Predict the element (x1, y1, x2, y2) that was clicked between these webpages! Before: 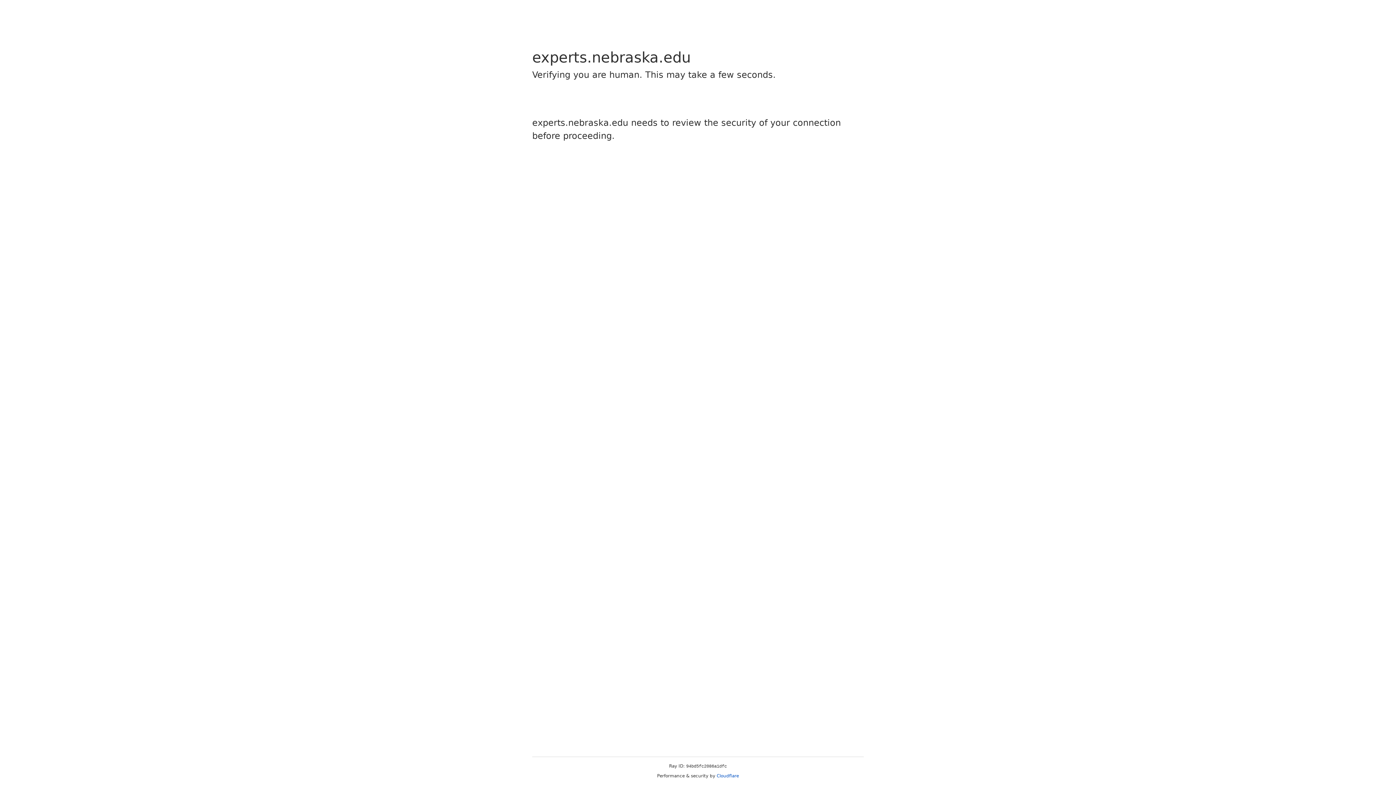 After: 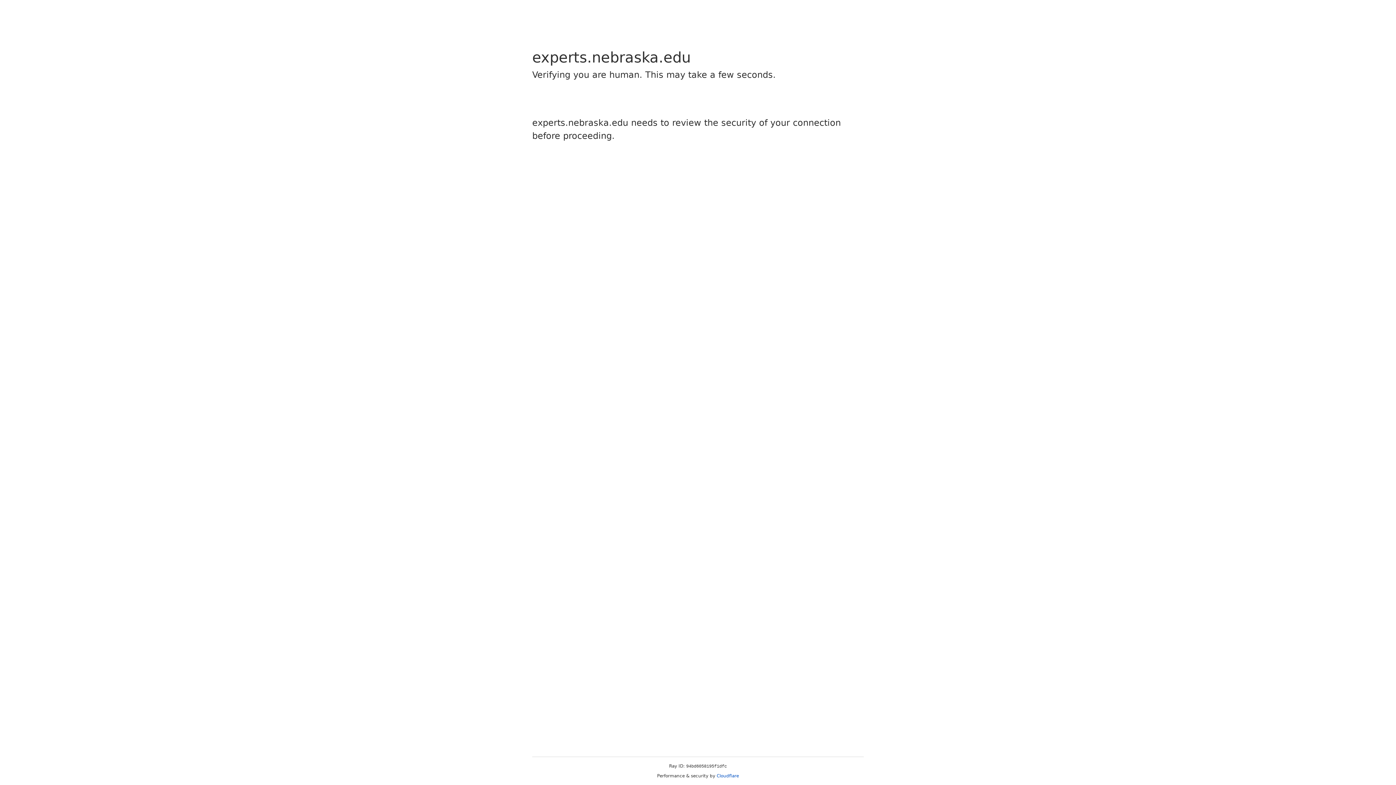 Action: bbox: (716, 773, 739, 778) label: Cloudflare